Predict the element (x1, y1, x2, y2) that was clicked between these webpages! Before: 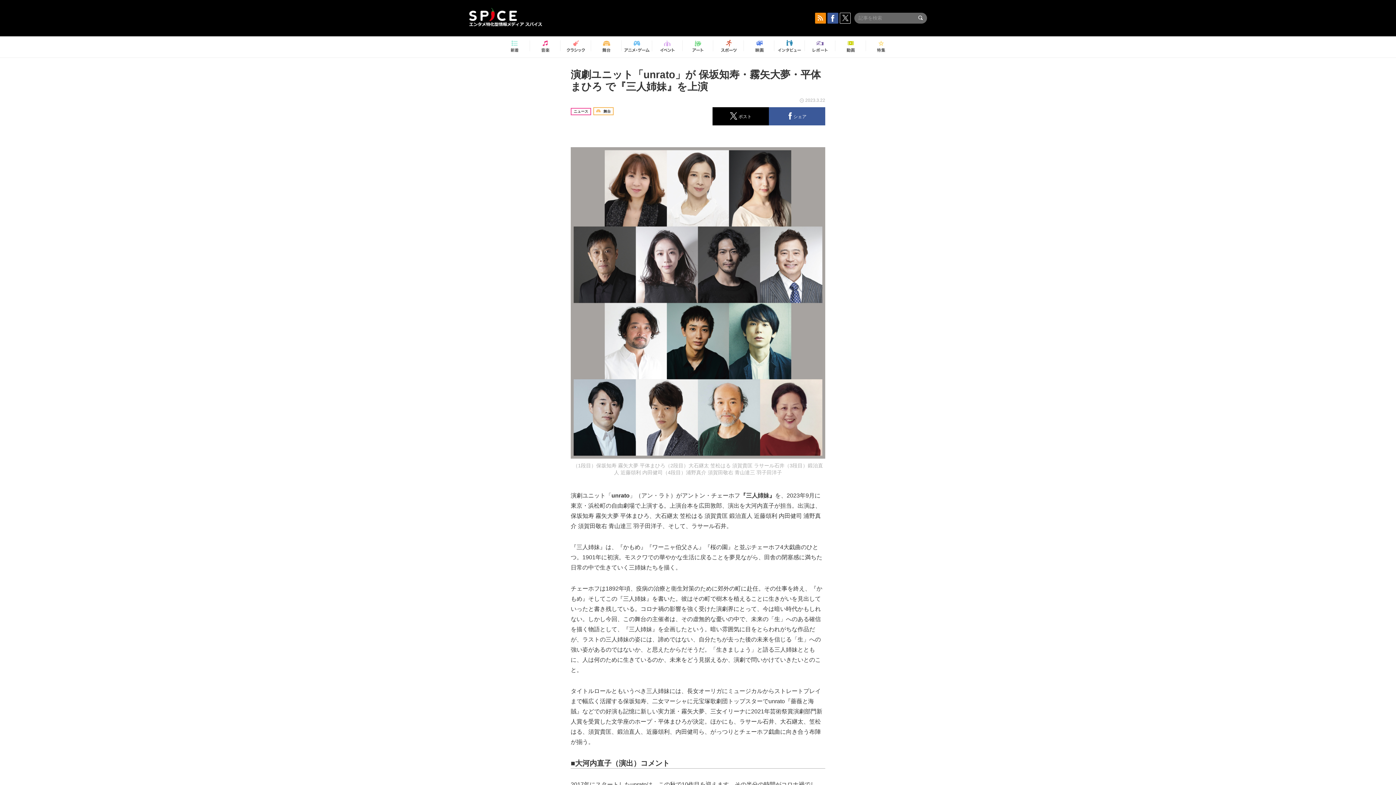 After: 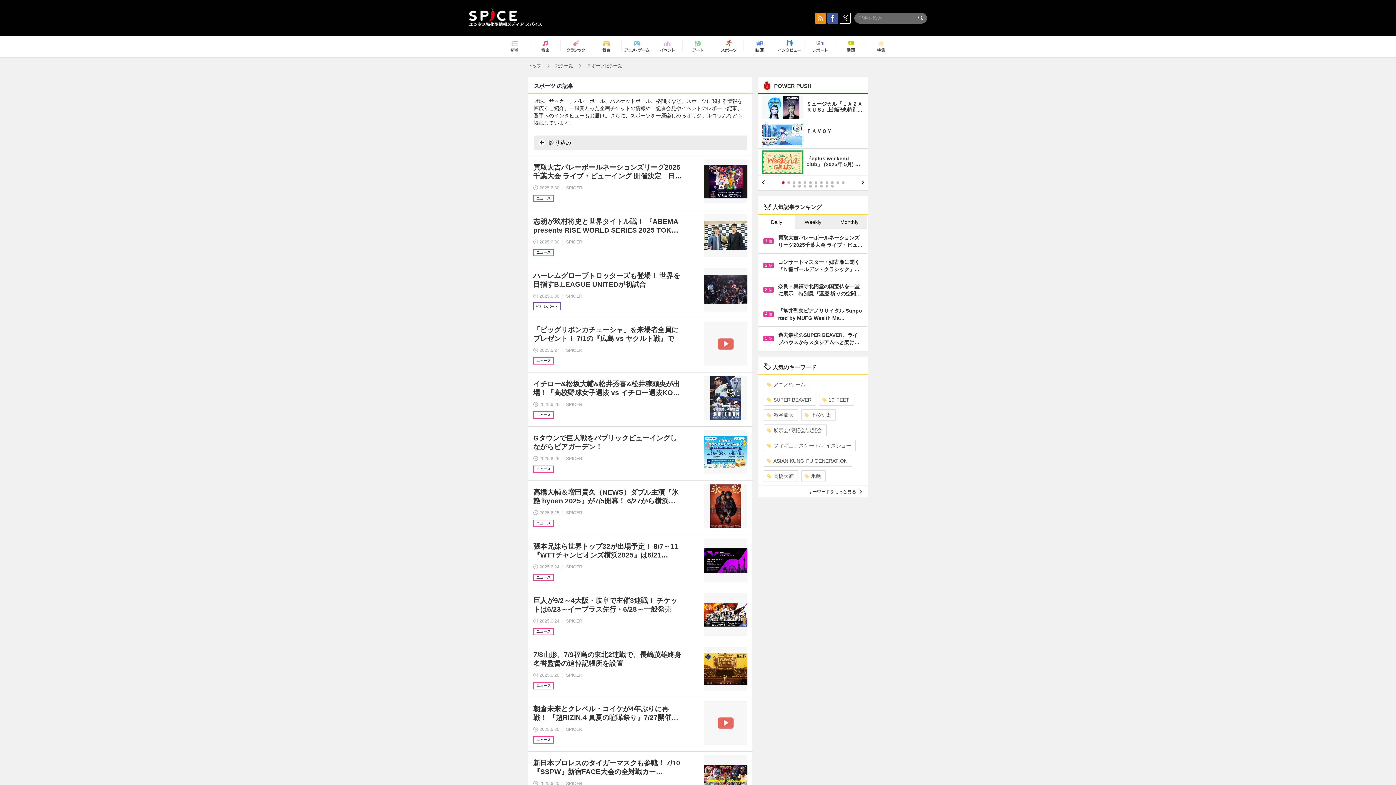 Action: bbox: (716, 37, 741, 56)